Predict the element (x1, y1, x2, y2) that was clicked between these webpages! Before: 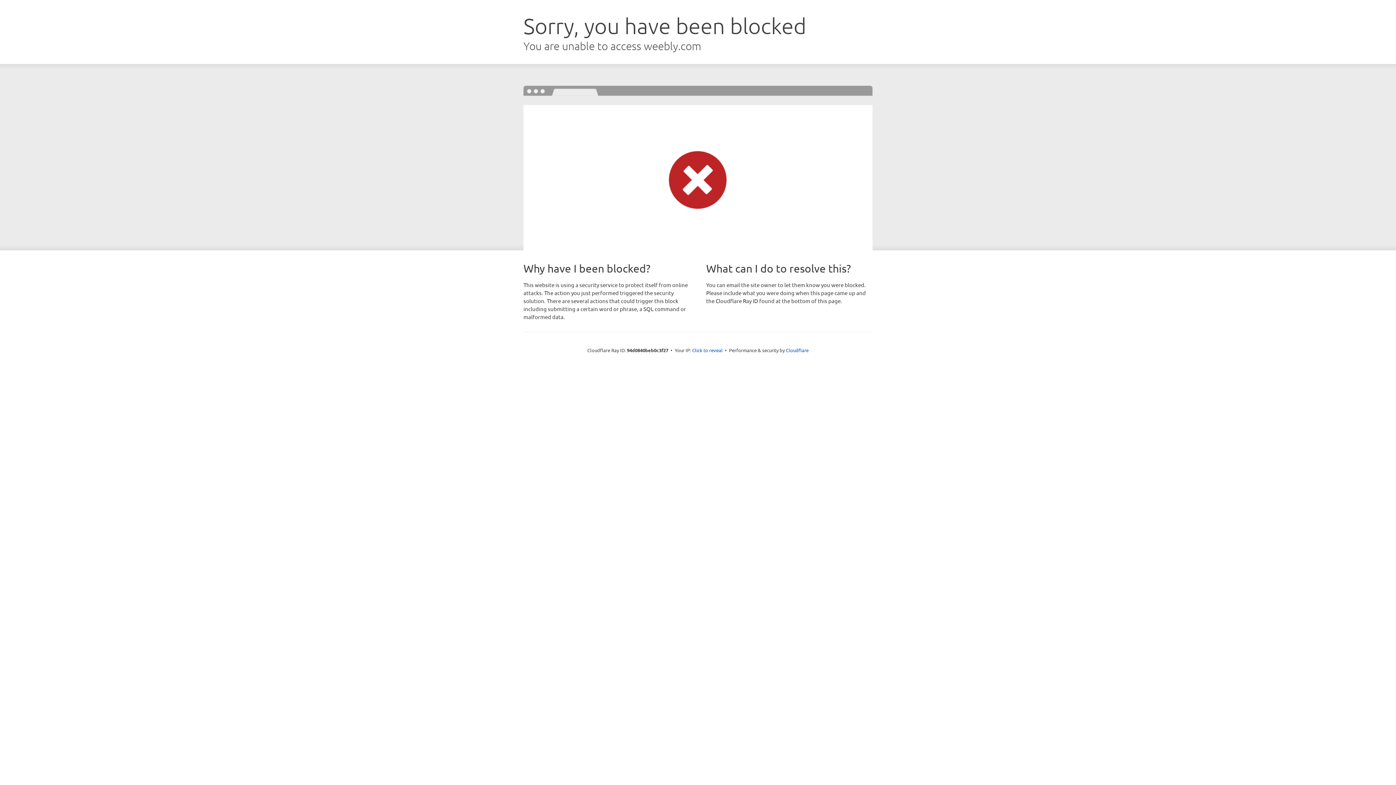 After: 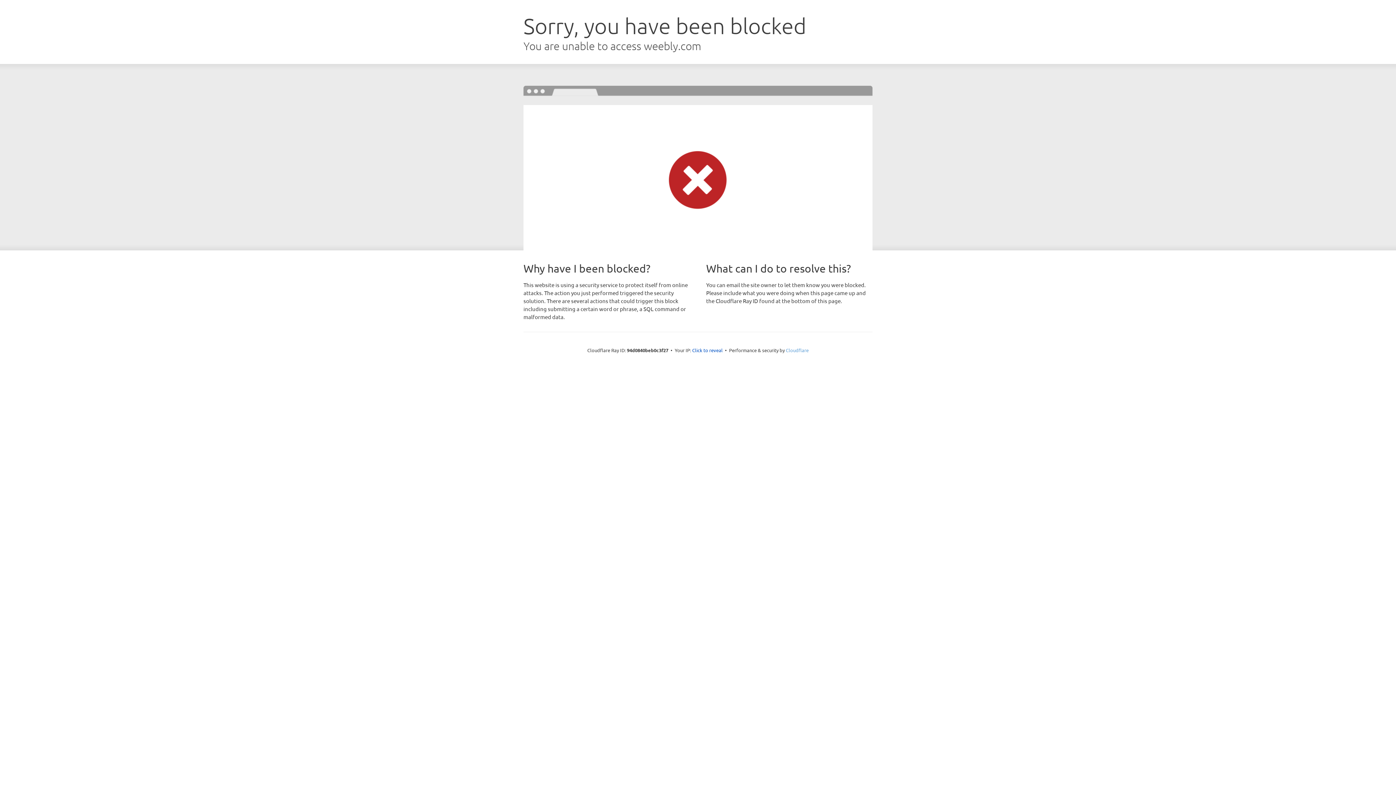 Action: label: Cloudflare bbox: (786, 347, 808, 353)